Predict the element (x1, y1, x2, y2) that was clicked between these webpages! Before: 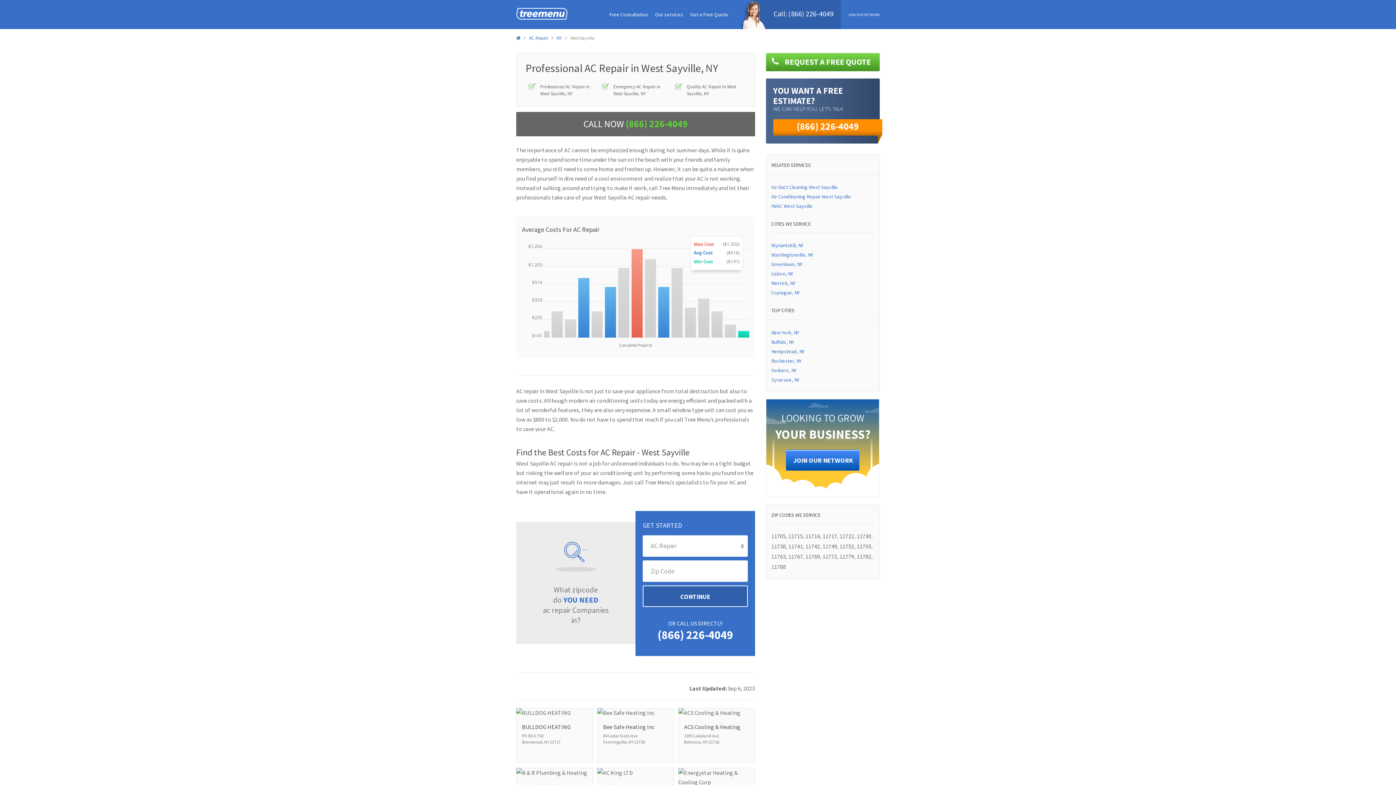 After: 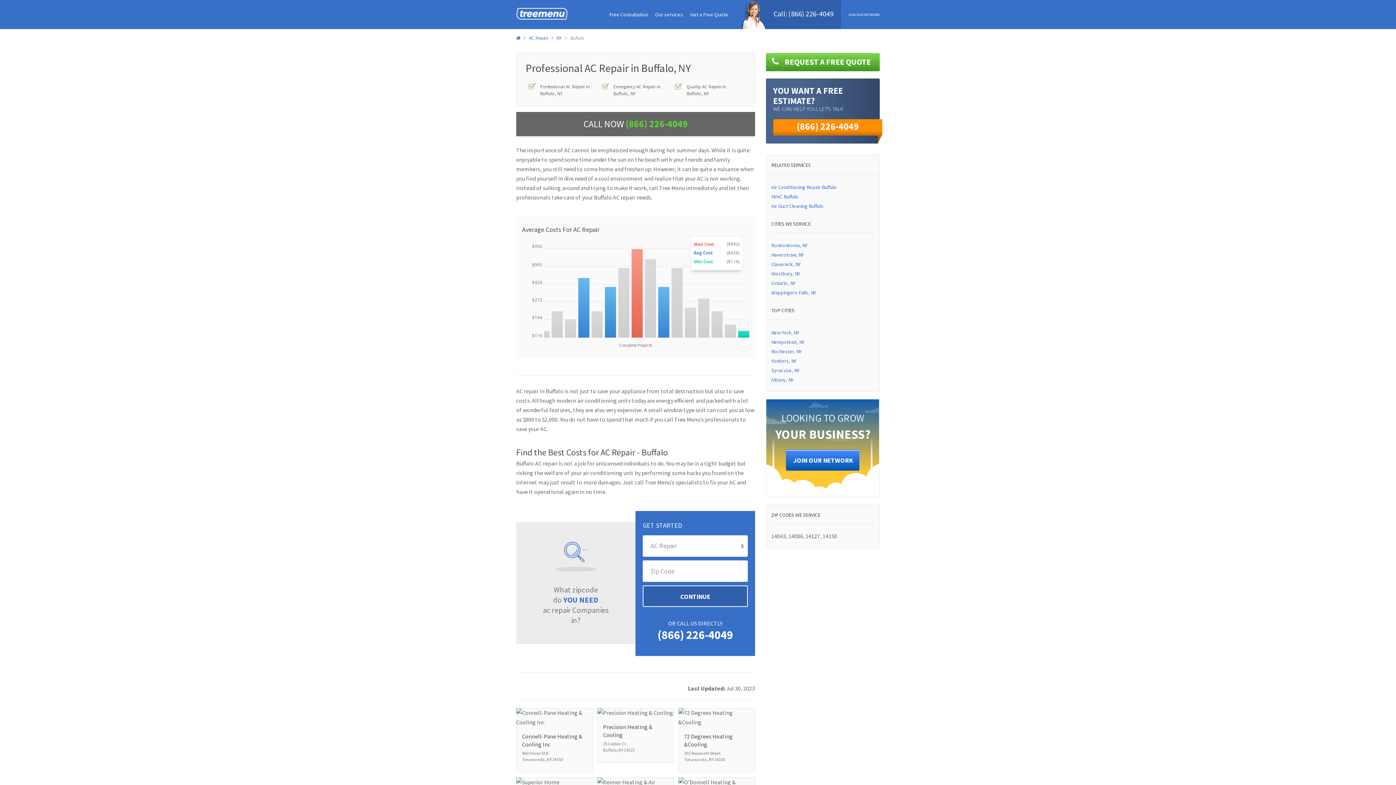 Action: bbox: (771, 338, 794, 345) label: Buffalo, NY